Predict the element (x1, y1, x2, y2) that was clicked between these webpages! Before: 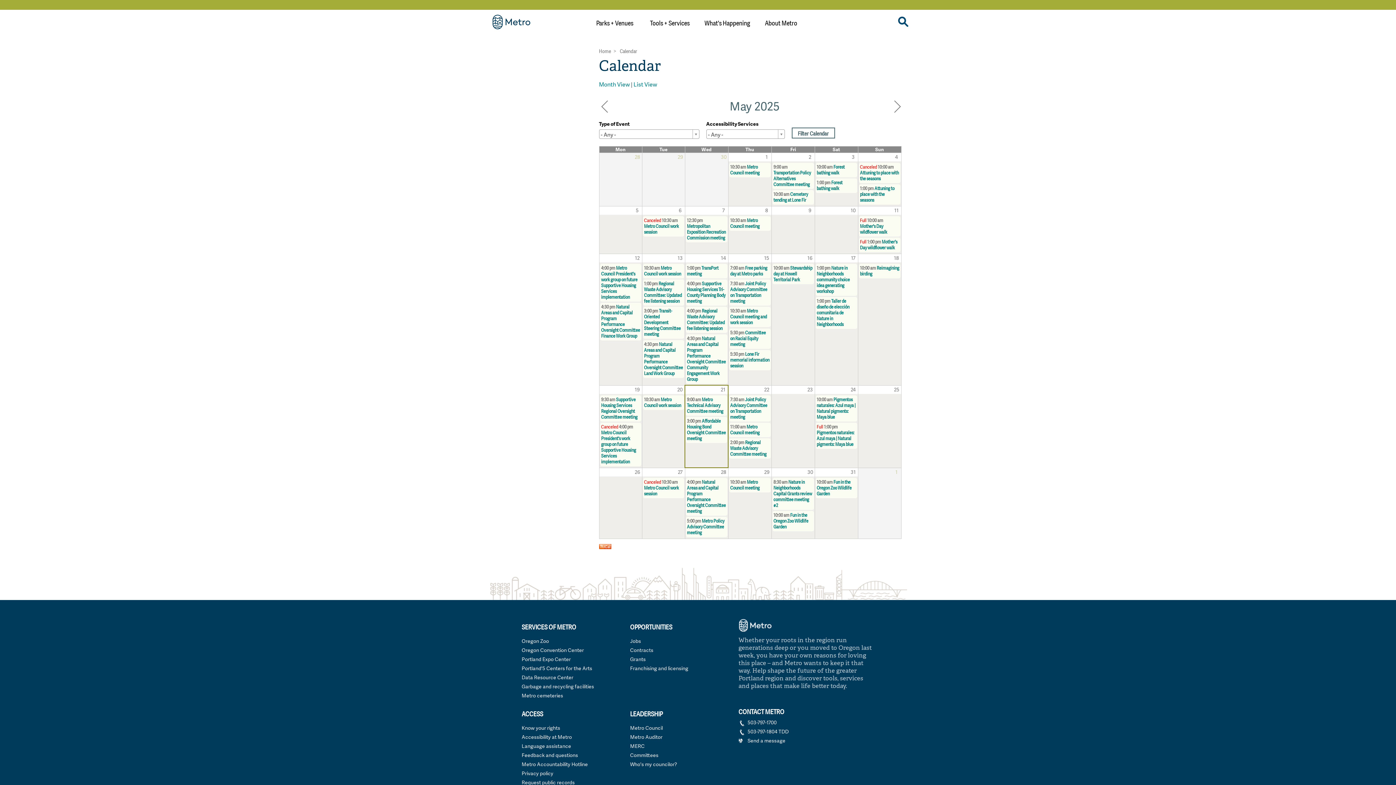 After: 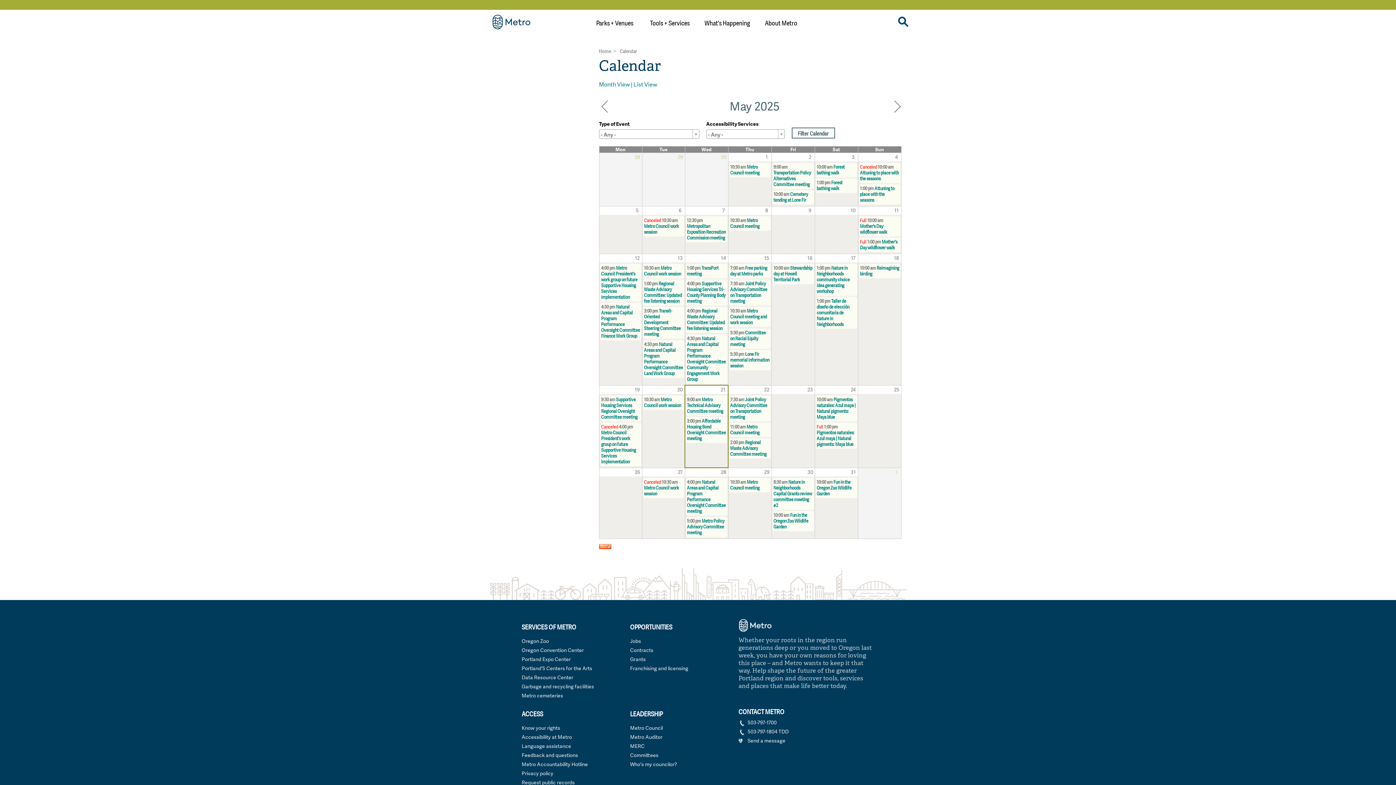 Action: bbox: (620, 49, 637, 54) label: Calendar